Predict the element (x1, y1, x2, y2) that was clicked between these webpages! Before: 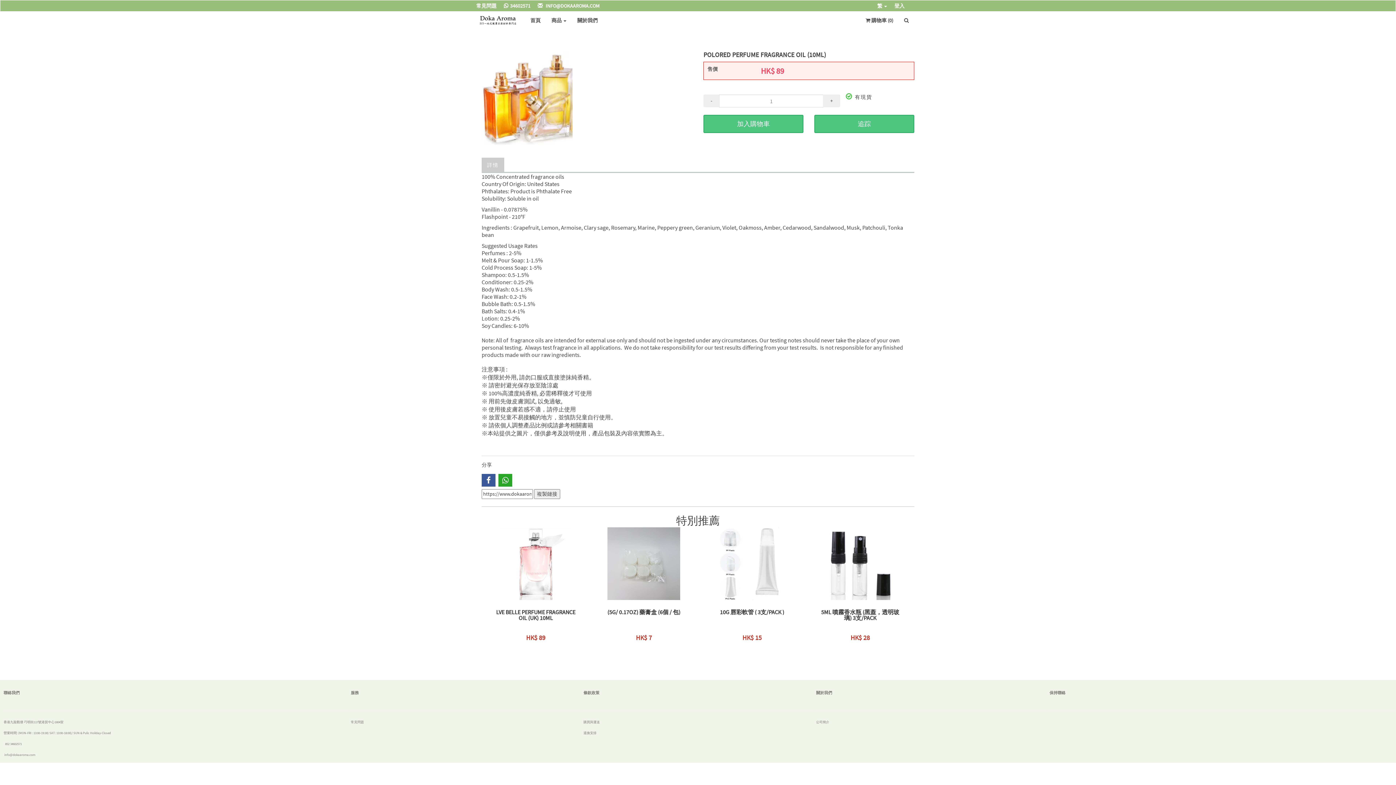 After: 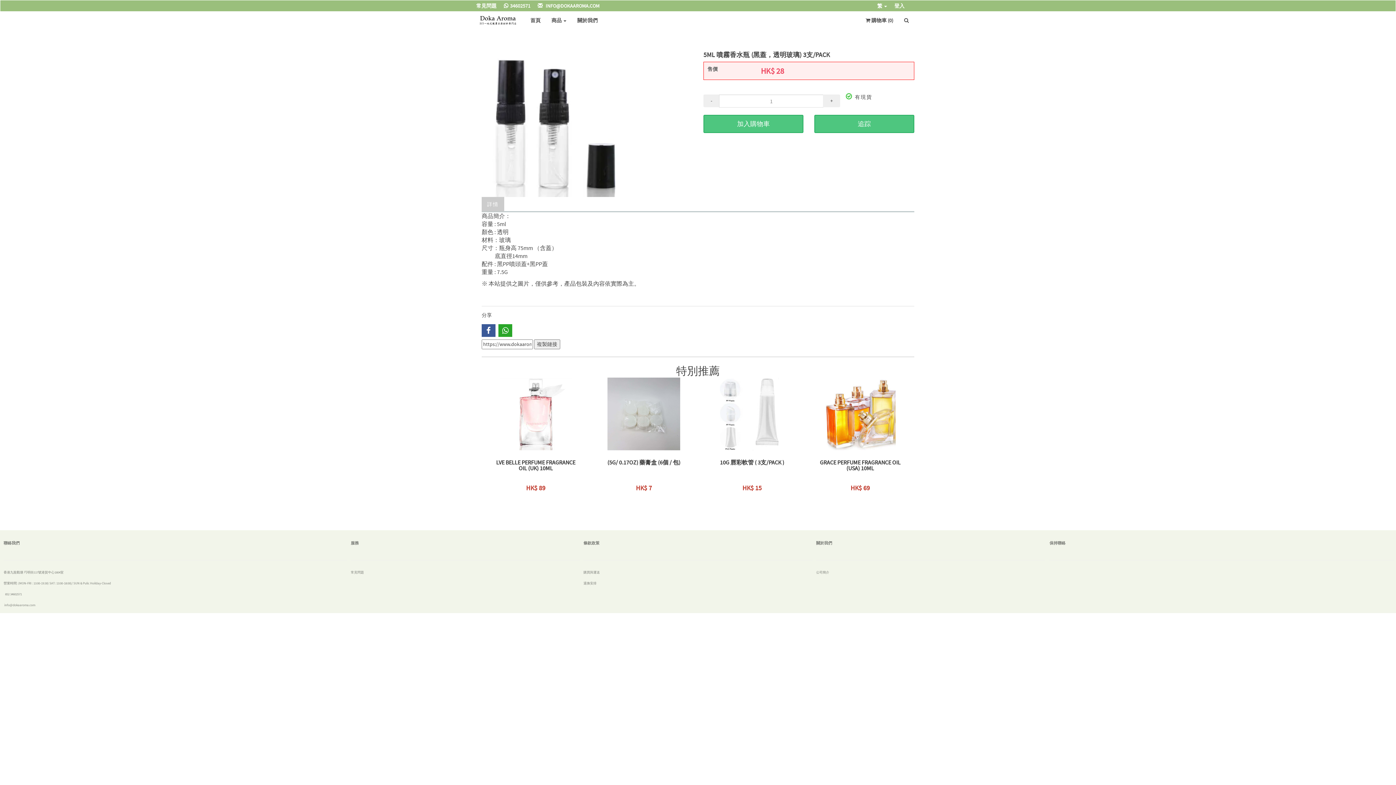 Action: bbox: (817, 609, 903, 621) label: 5ML 噴霧香水瓶 (黑蓋，透明玻璃) 3支/PACK